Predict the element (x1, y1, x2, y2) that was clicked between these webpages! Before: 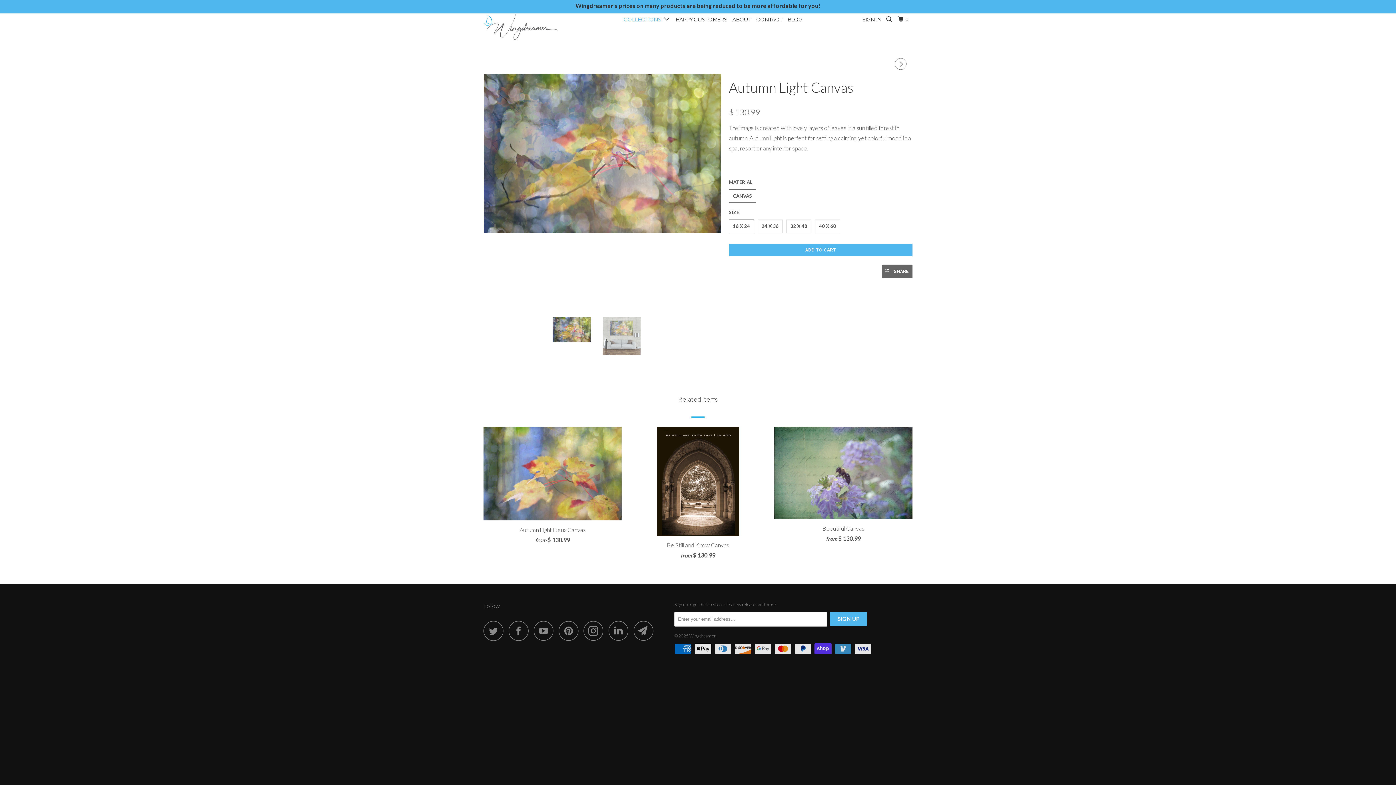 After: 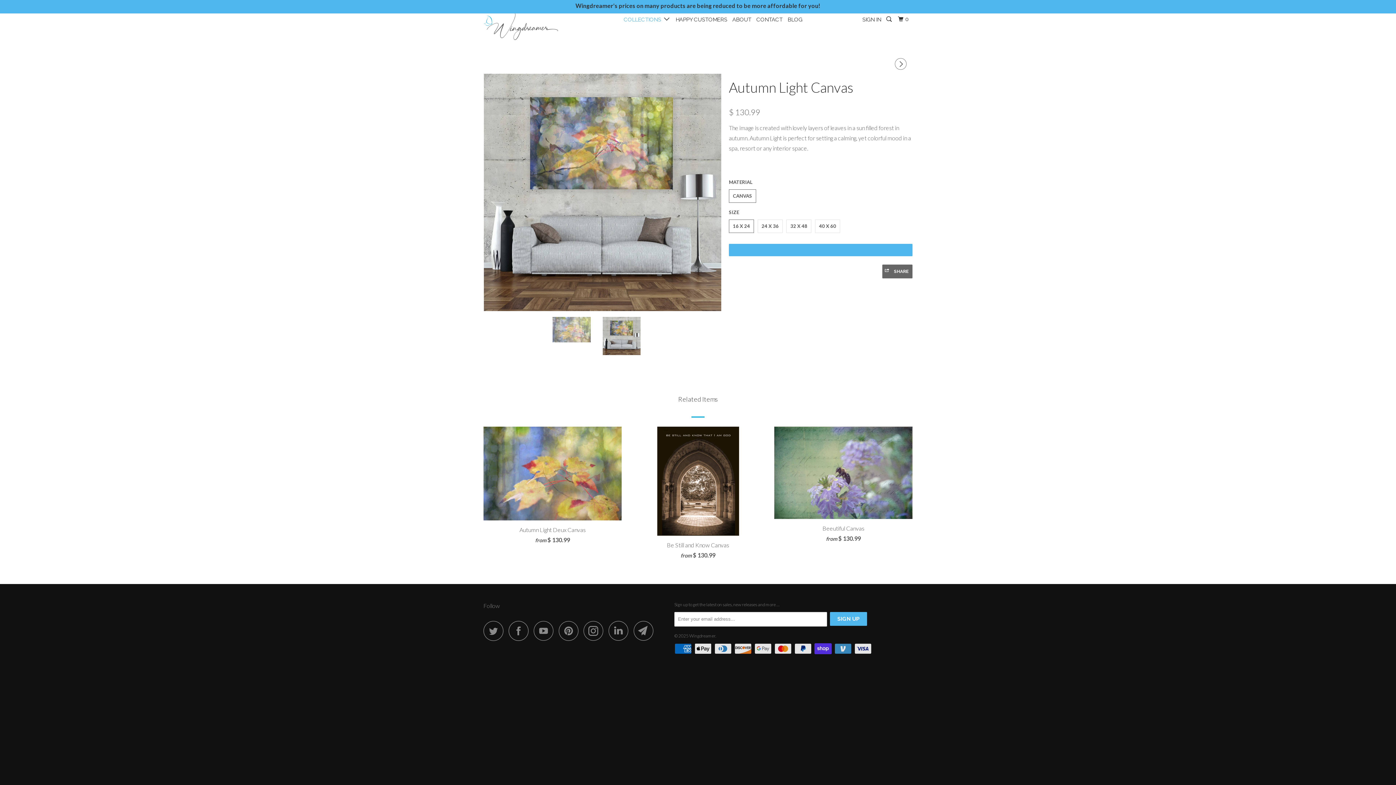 Action: label: ADD TO CART bbox: (729, 244, 912, 256)